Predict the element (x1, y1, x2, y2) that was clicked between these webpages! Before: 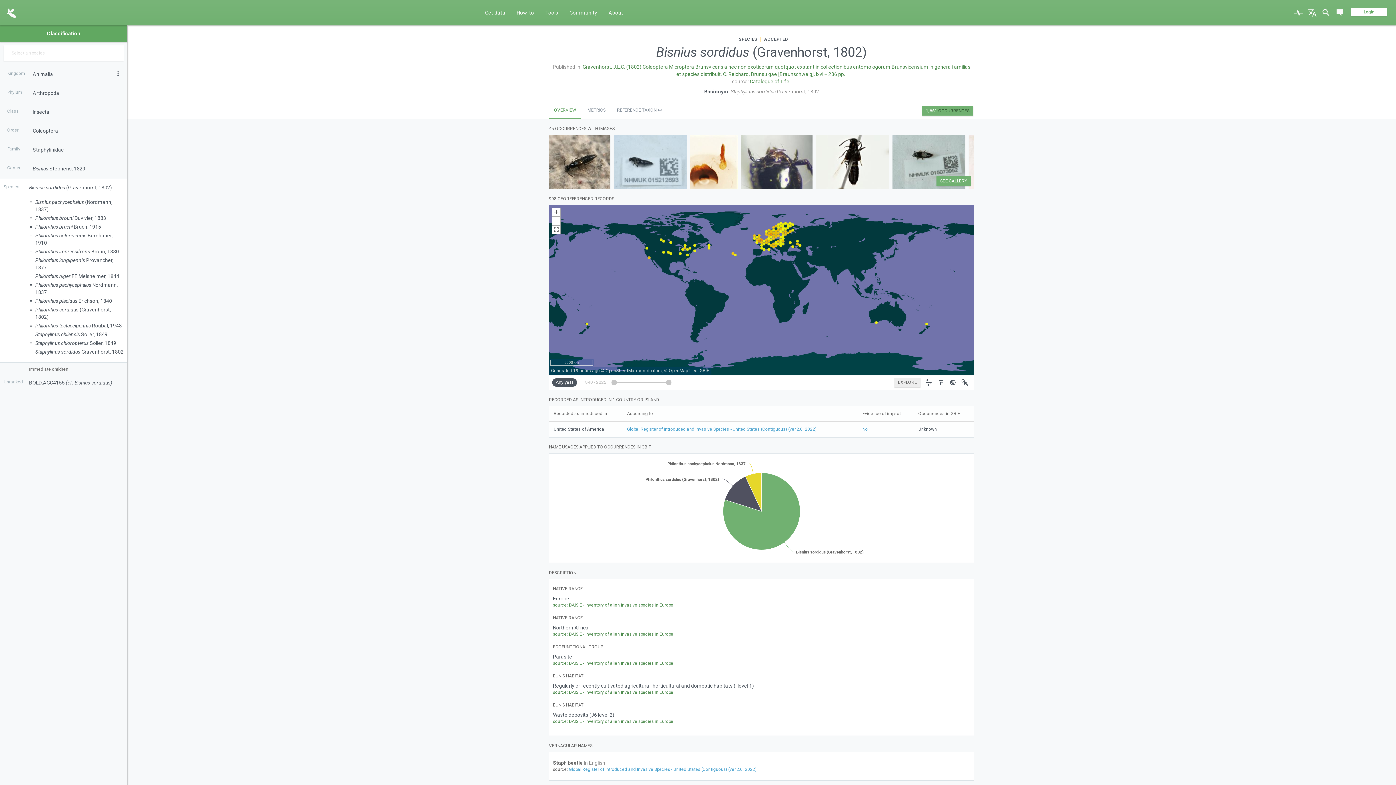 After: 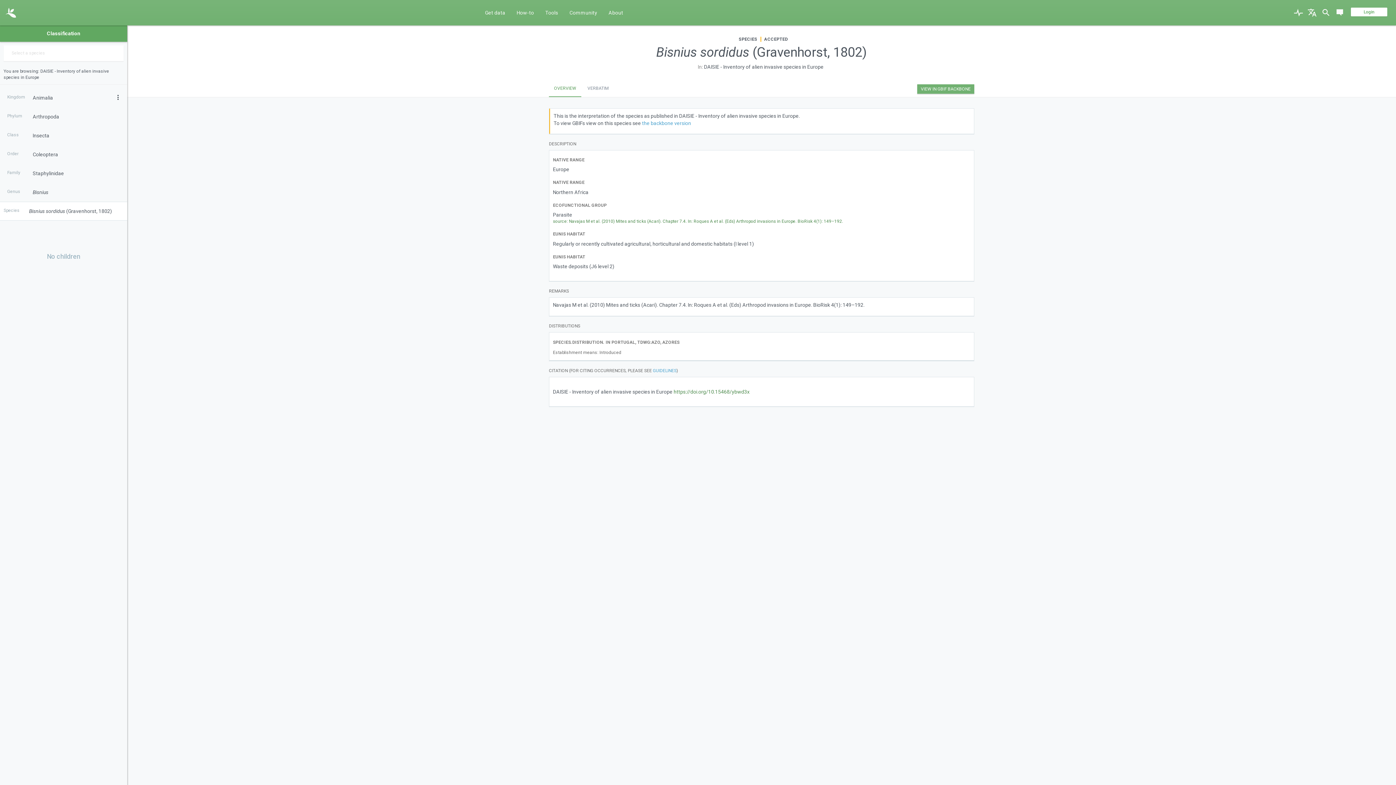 Action: label: DAISIE - Inventory of alien invasive species in Europe bbox: (569, 719, 673, 724)